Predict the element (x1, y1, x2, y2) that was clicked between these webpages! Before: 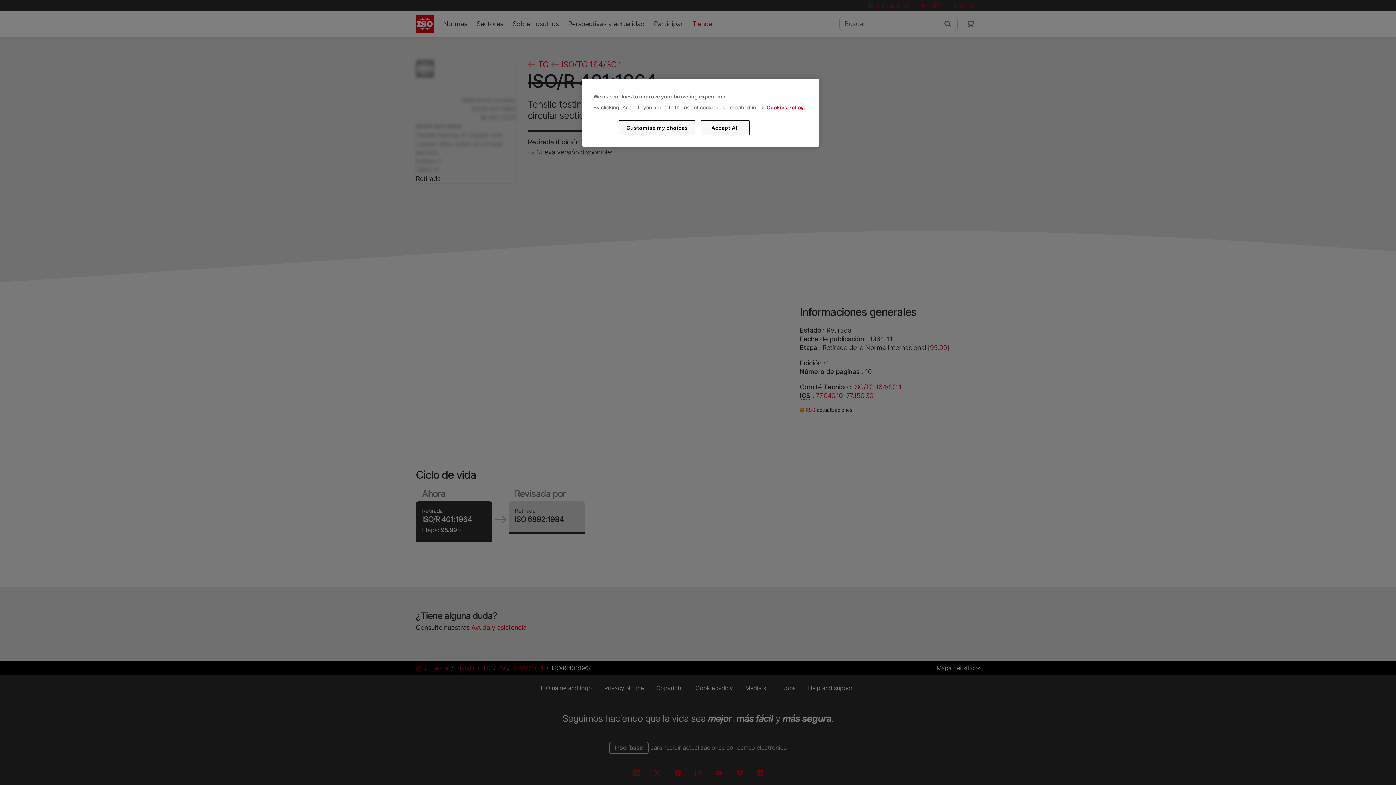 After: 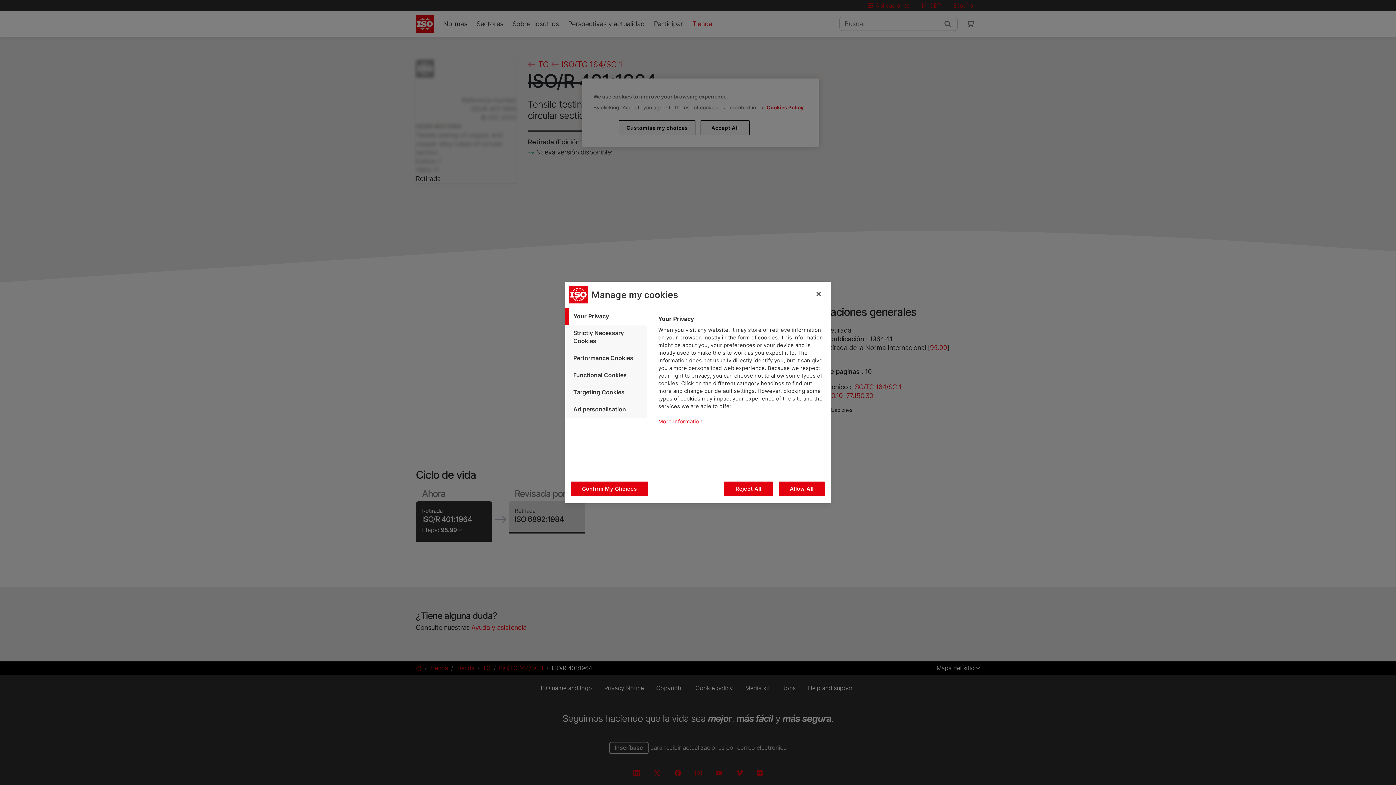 Action: bbox: (619, 120, 695, 135) label: Customise my choices